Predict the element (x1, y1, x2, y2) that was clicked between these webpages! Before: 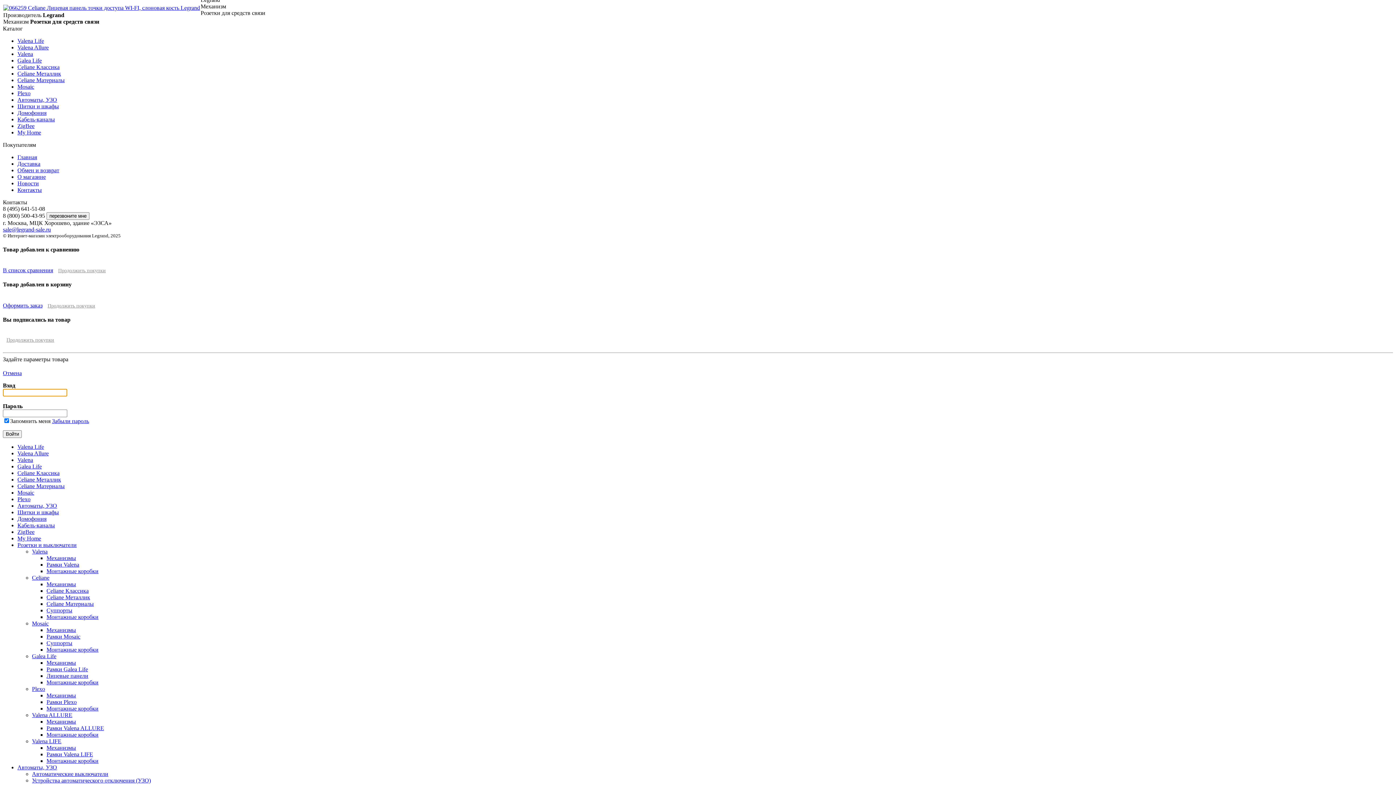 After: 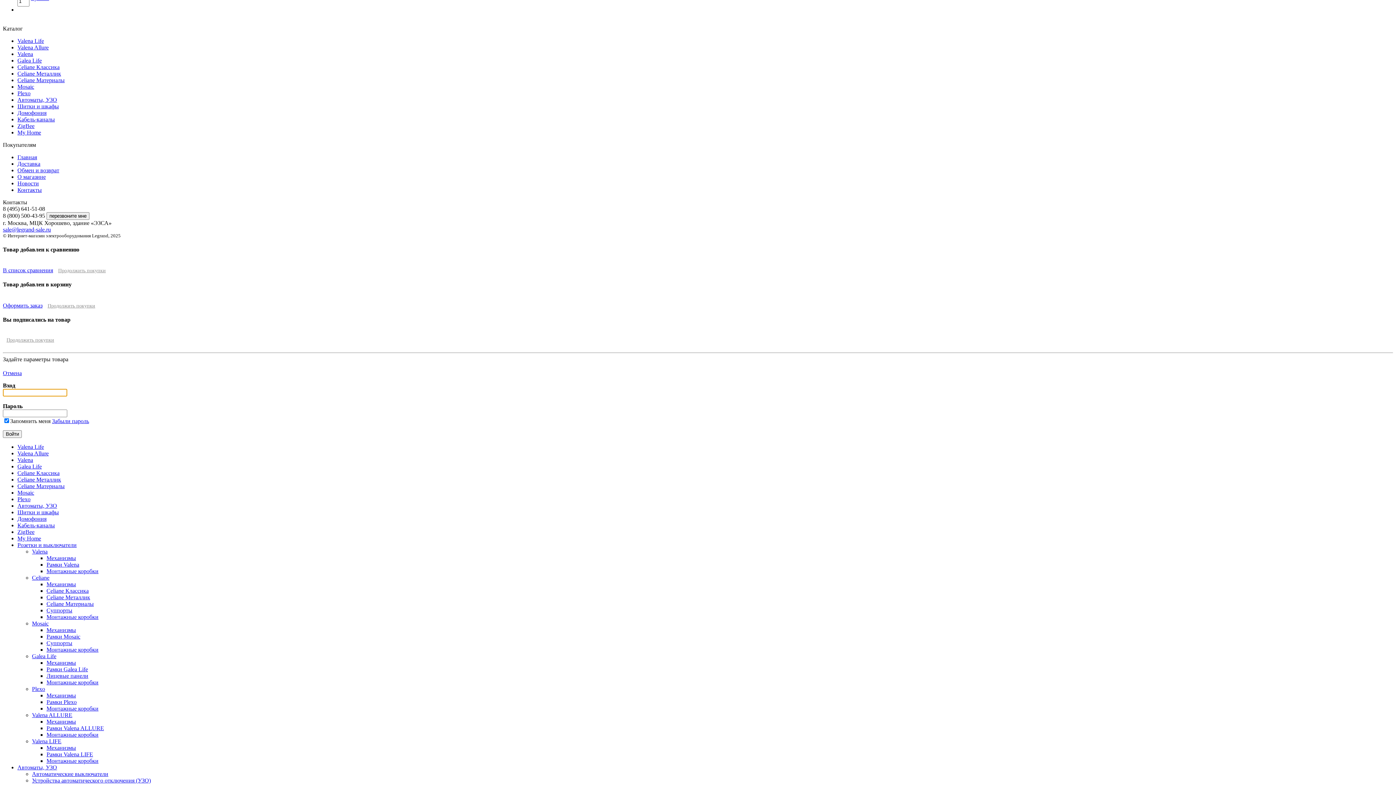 Action: bbox: (46, 732, 98, 738) label: Монтажные коробки